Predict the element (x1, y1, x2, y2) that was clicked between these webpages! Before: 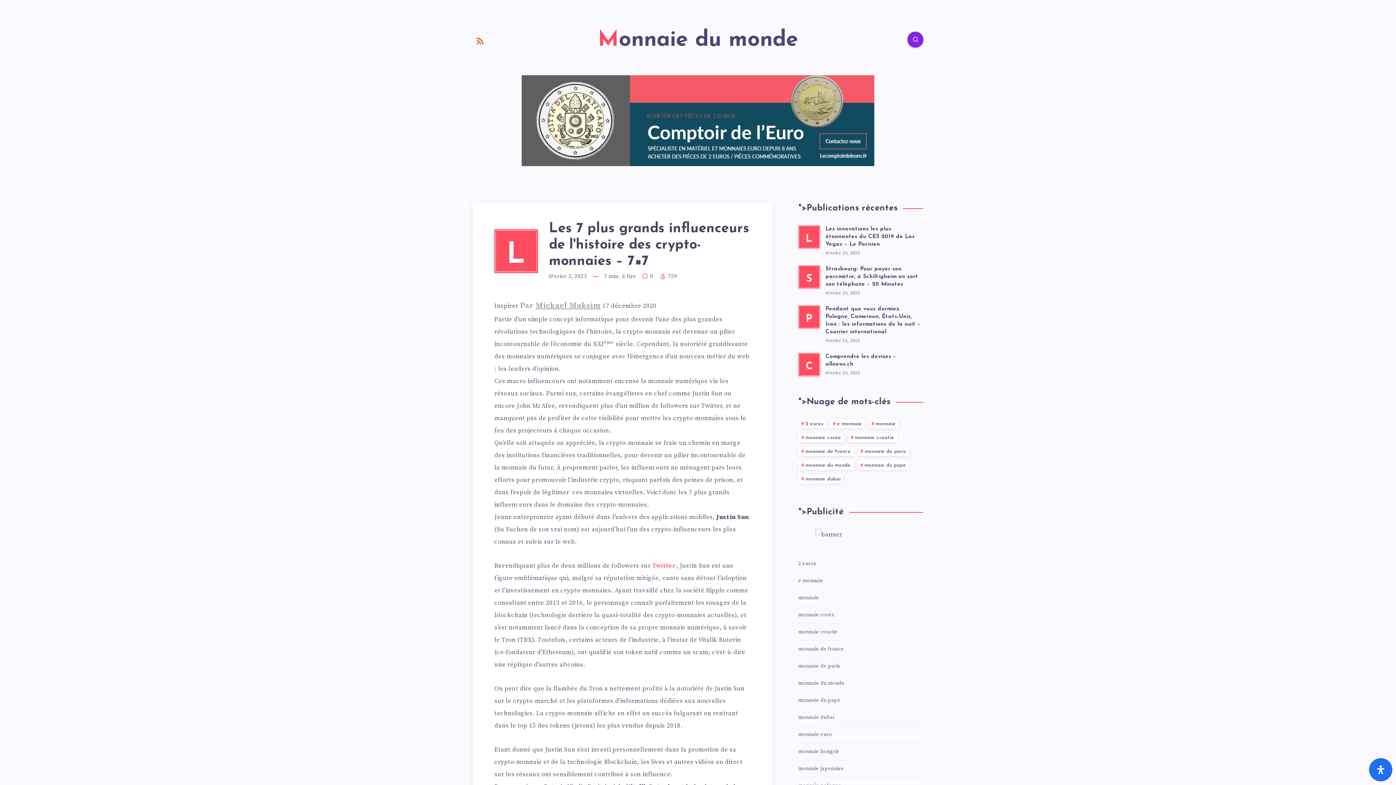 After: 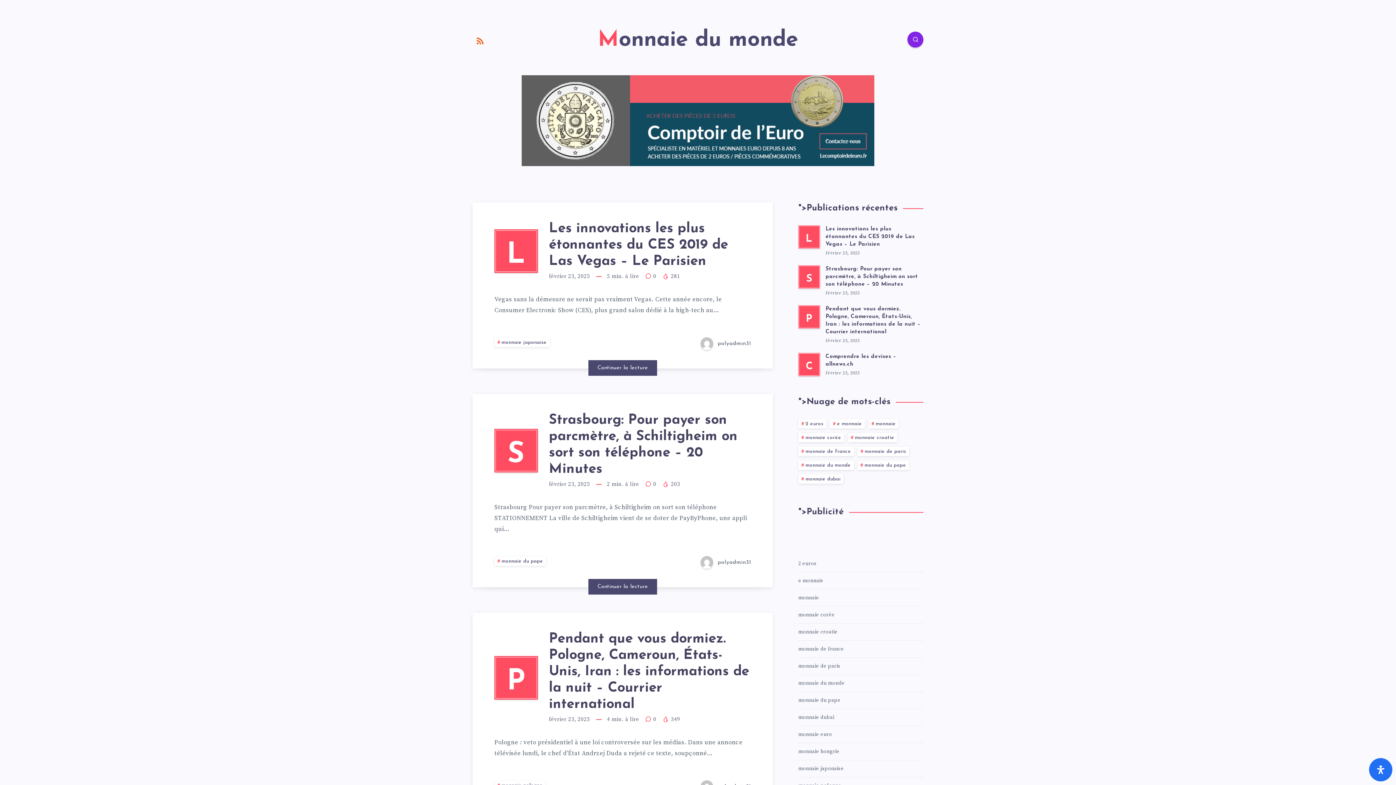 Action: label: Monnaie du monde bbox: (598, 27, 798, 53)